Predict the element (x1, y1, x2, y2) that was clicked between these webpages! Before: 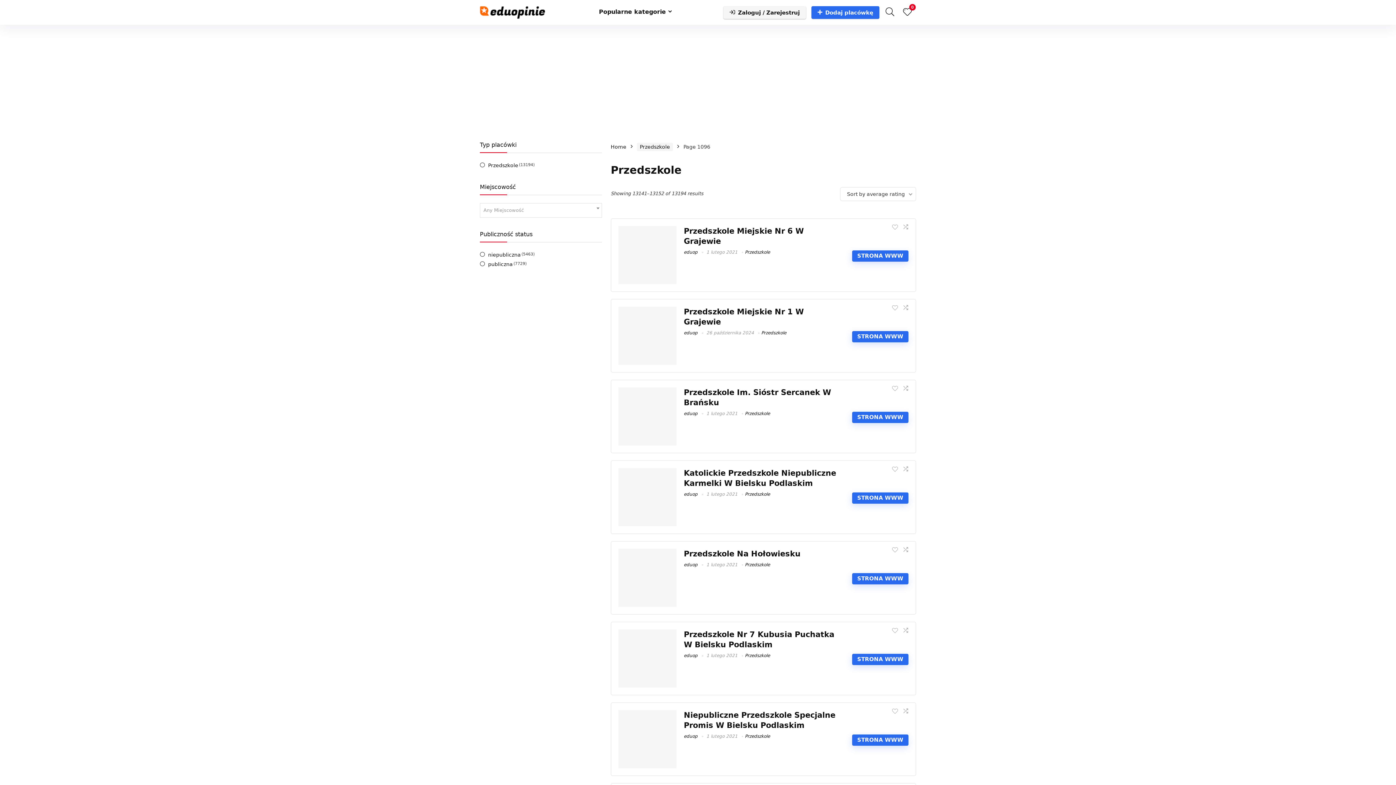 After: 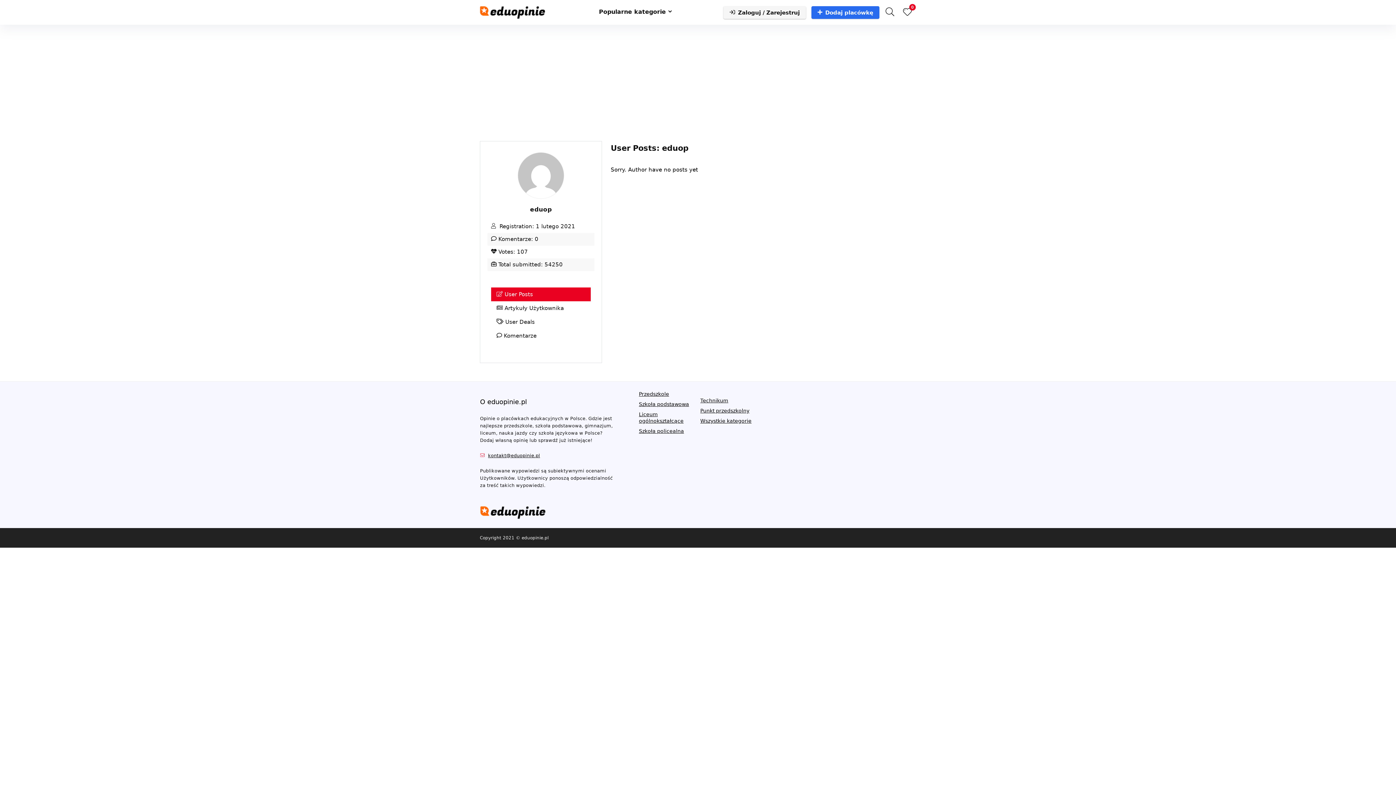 Action: label: eduop bbox: (684, 249, 697, 254)